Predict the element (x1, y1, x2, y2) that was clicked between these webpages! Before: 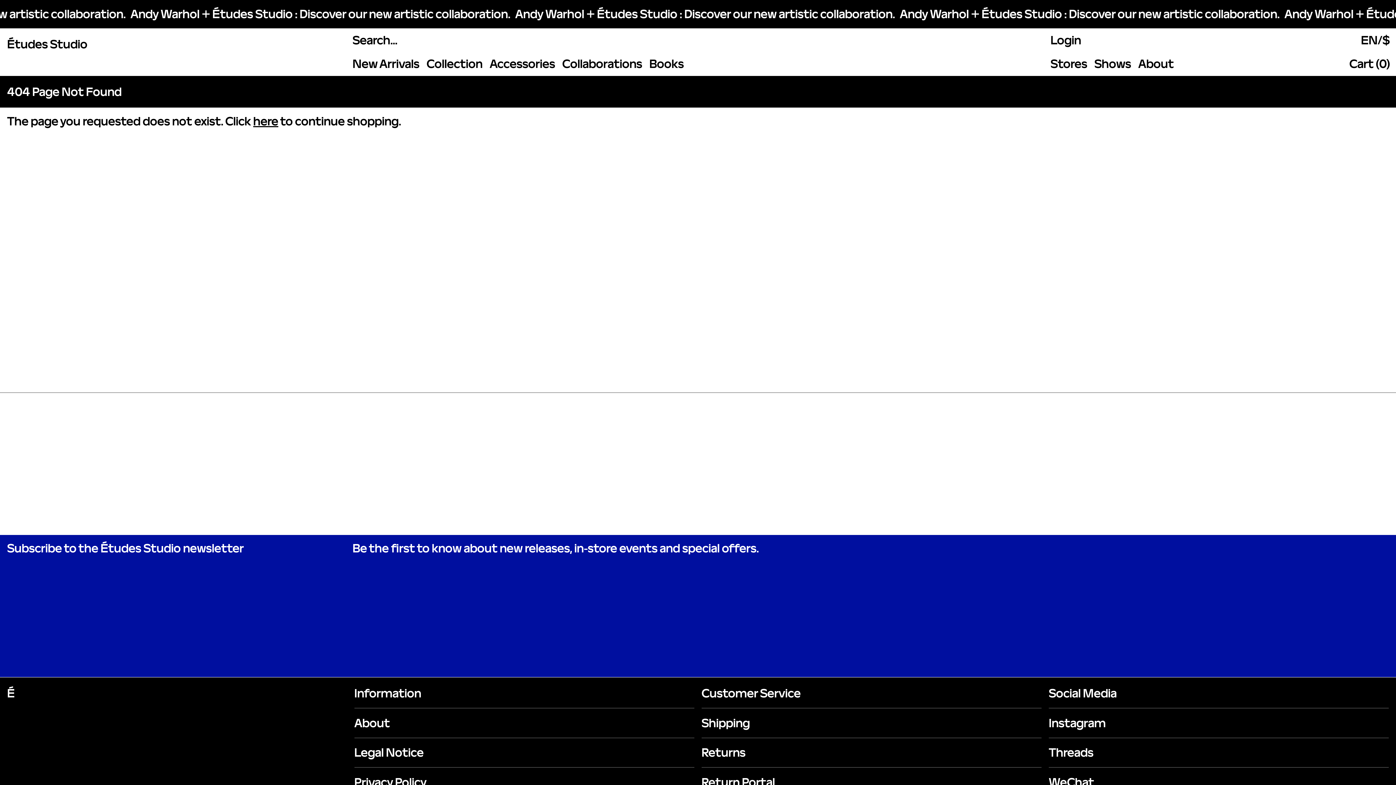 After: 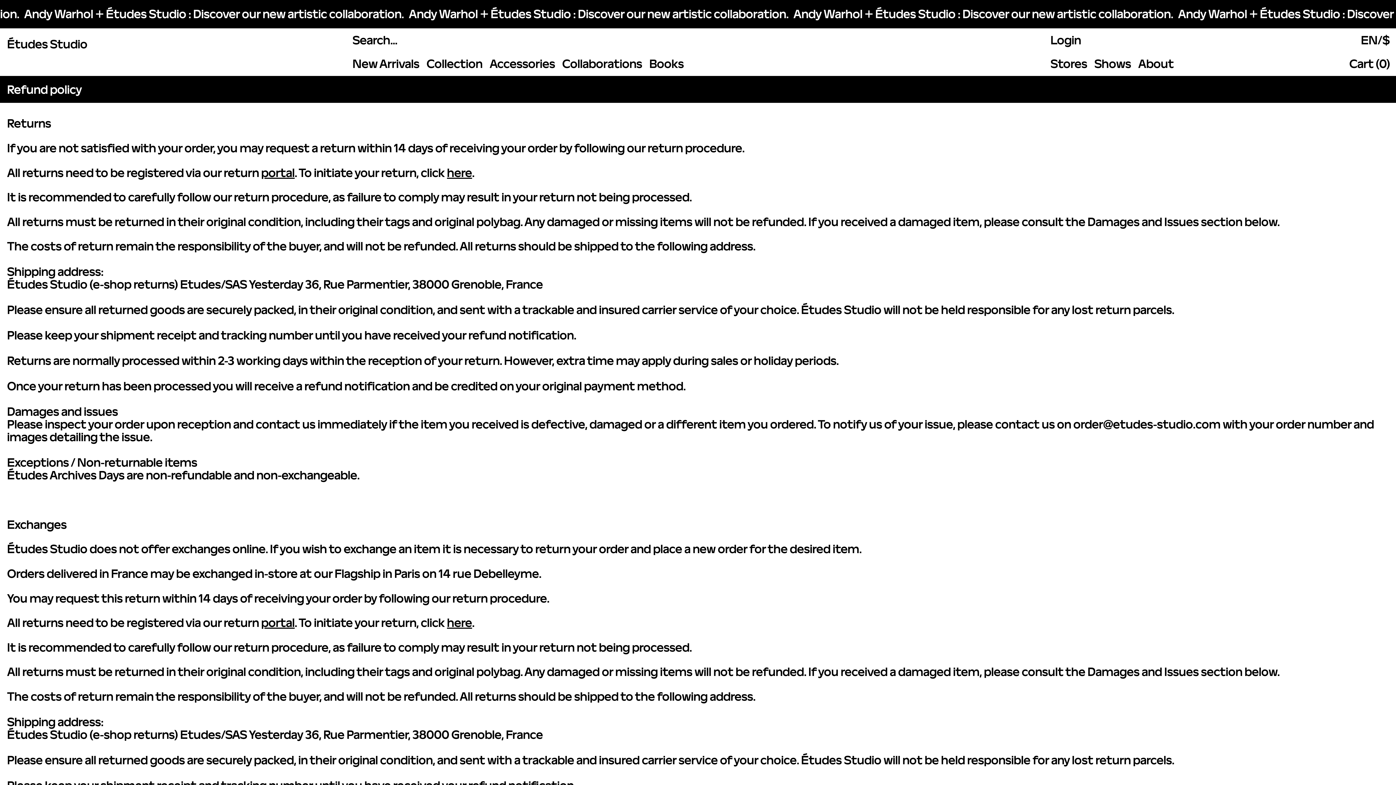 Action: bbox: (701, 738, 1041, 768) label: Returns